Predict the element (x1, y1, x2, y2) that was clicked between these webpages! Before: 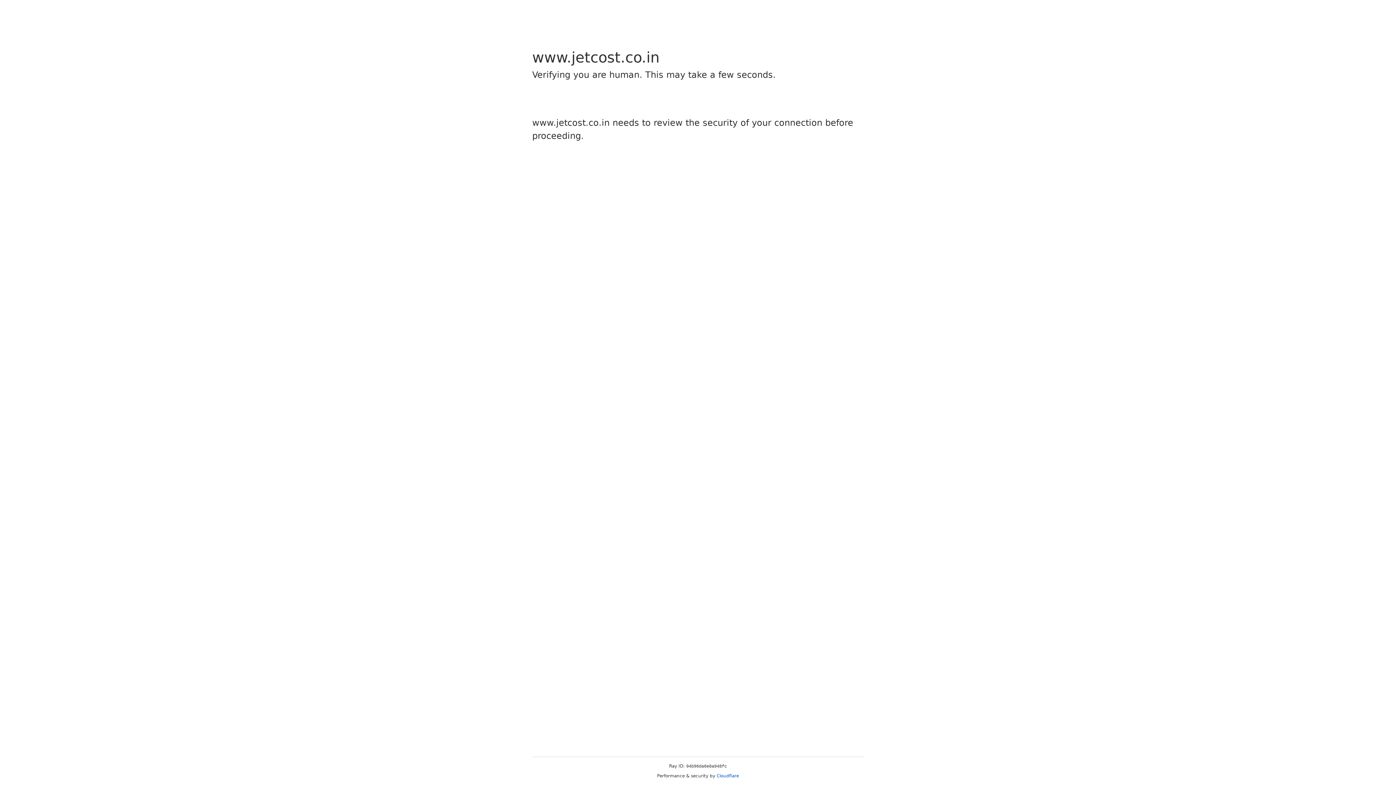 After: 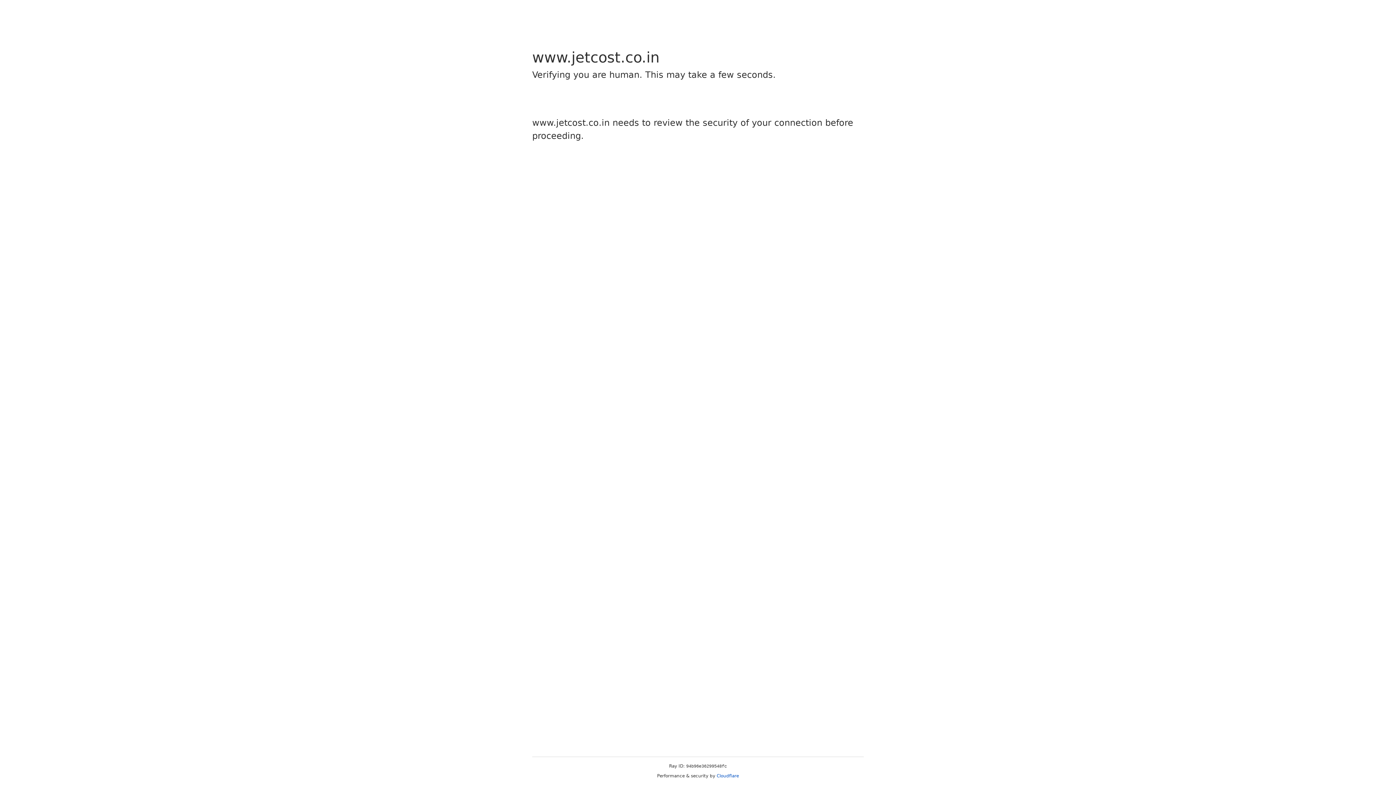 Action: label: Cloudflare bbox: (716, 773, 739, 778)